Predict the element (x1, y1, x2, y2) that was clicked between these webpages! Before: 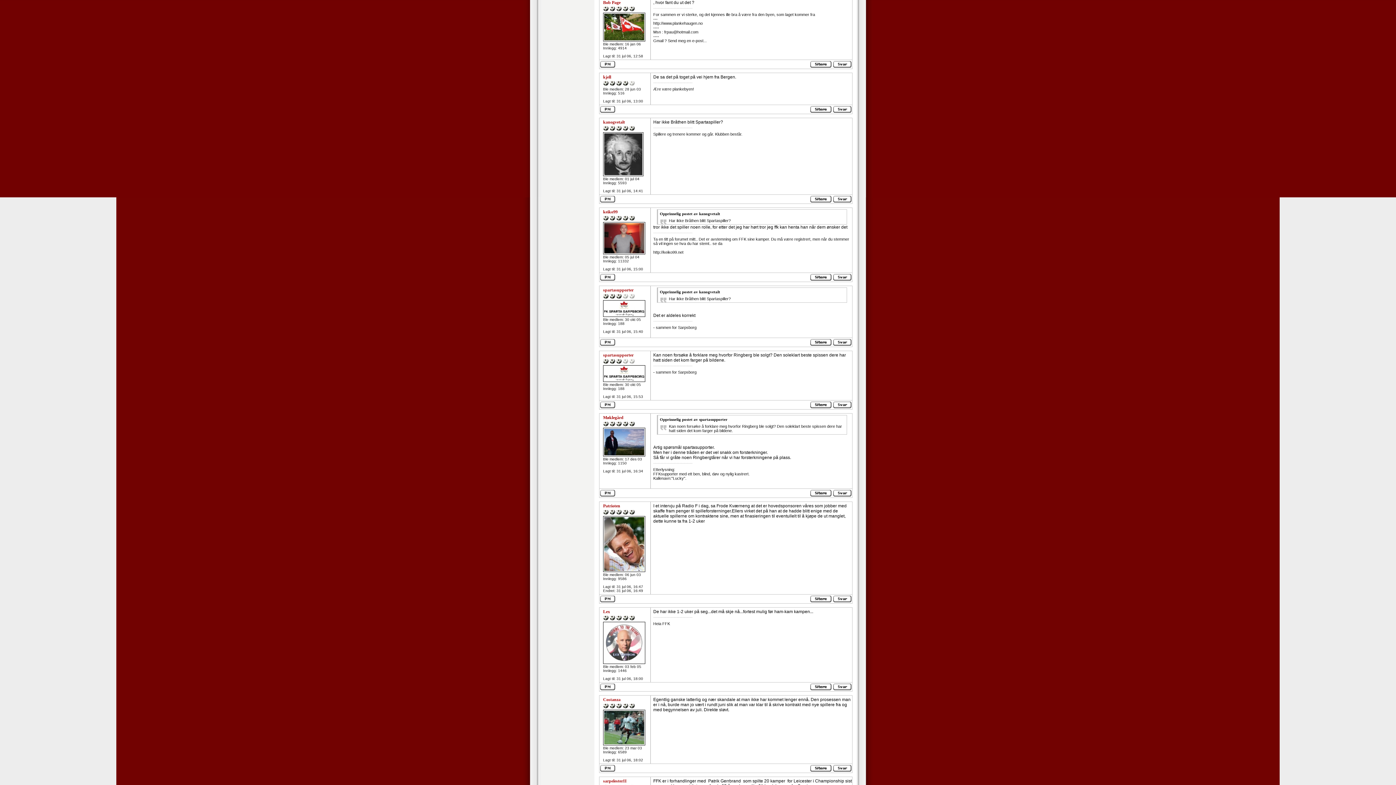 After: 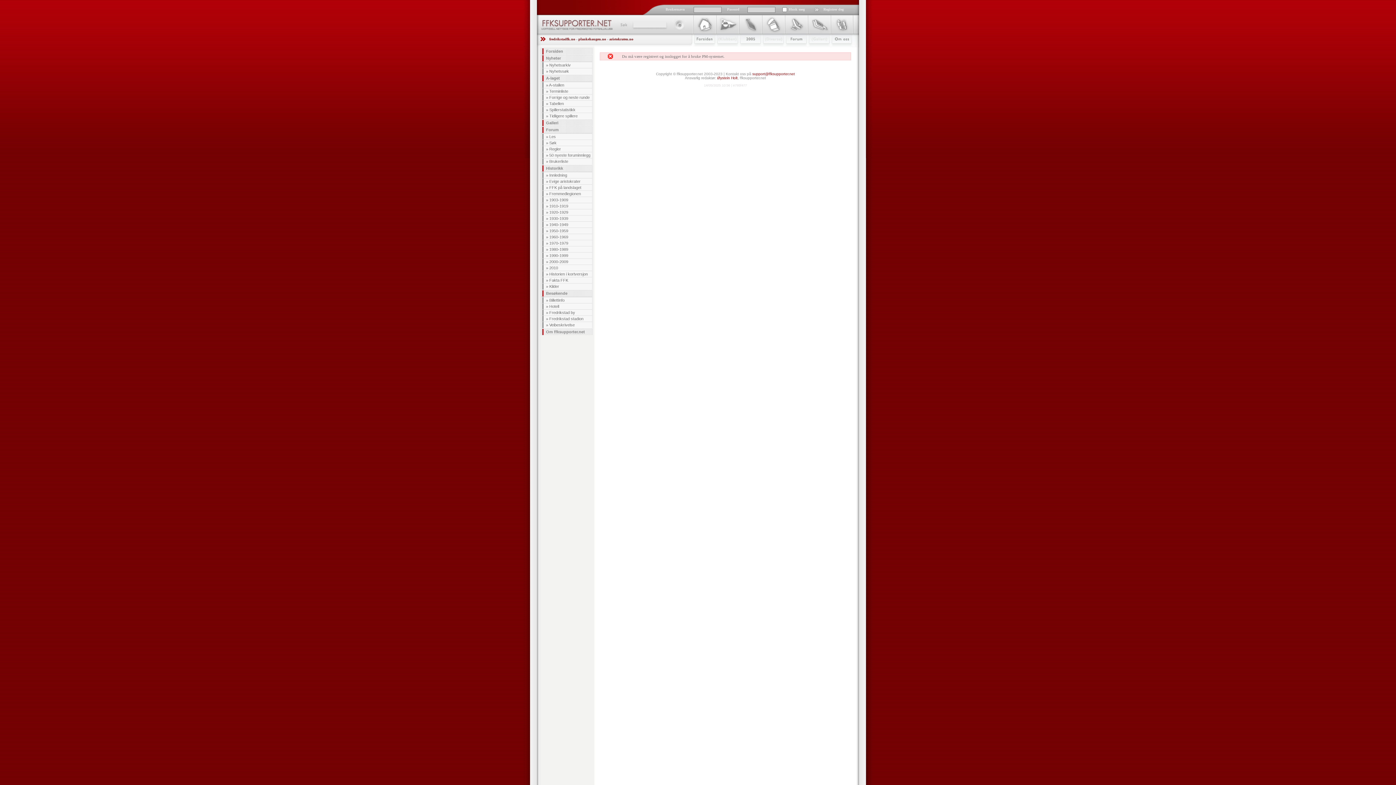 Action: bbox: (599, 108, 616, 113)